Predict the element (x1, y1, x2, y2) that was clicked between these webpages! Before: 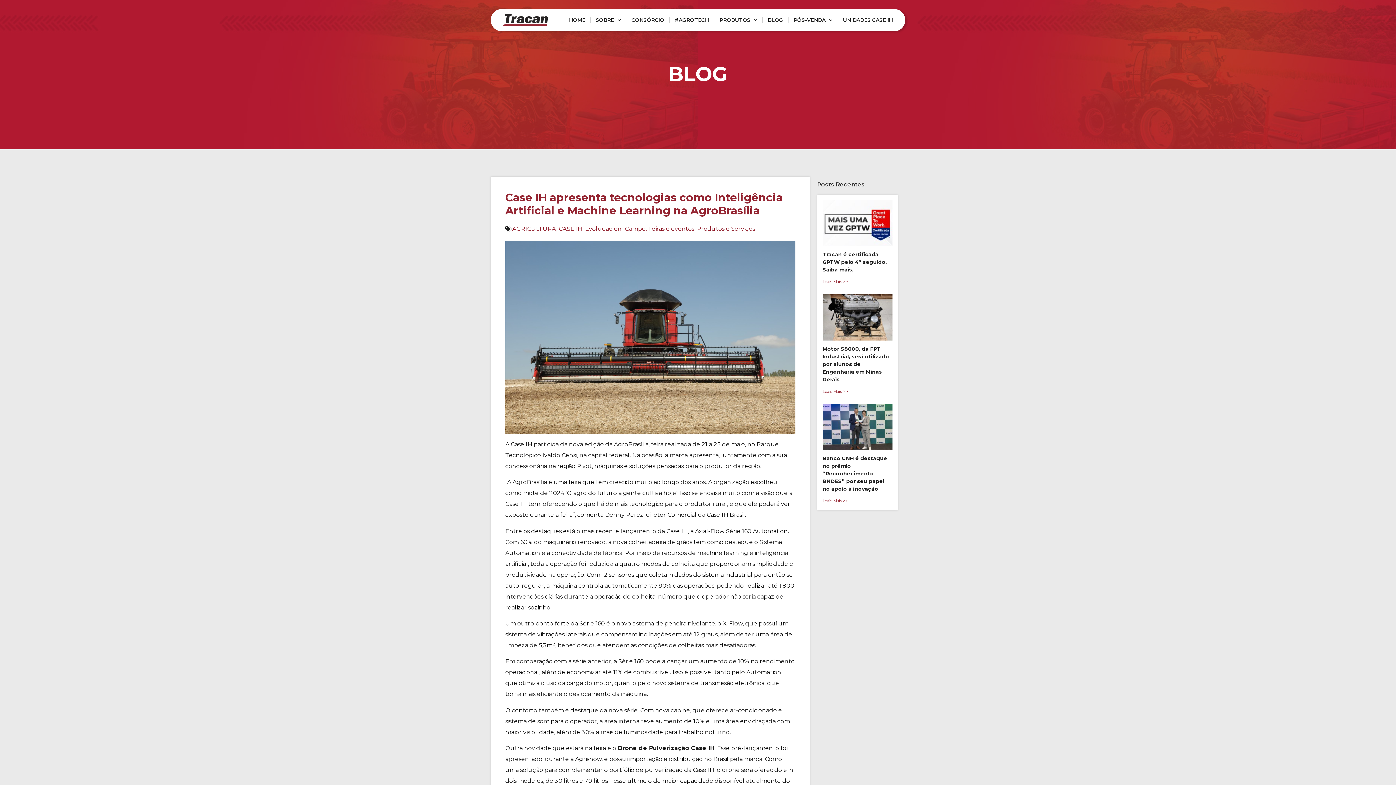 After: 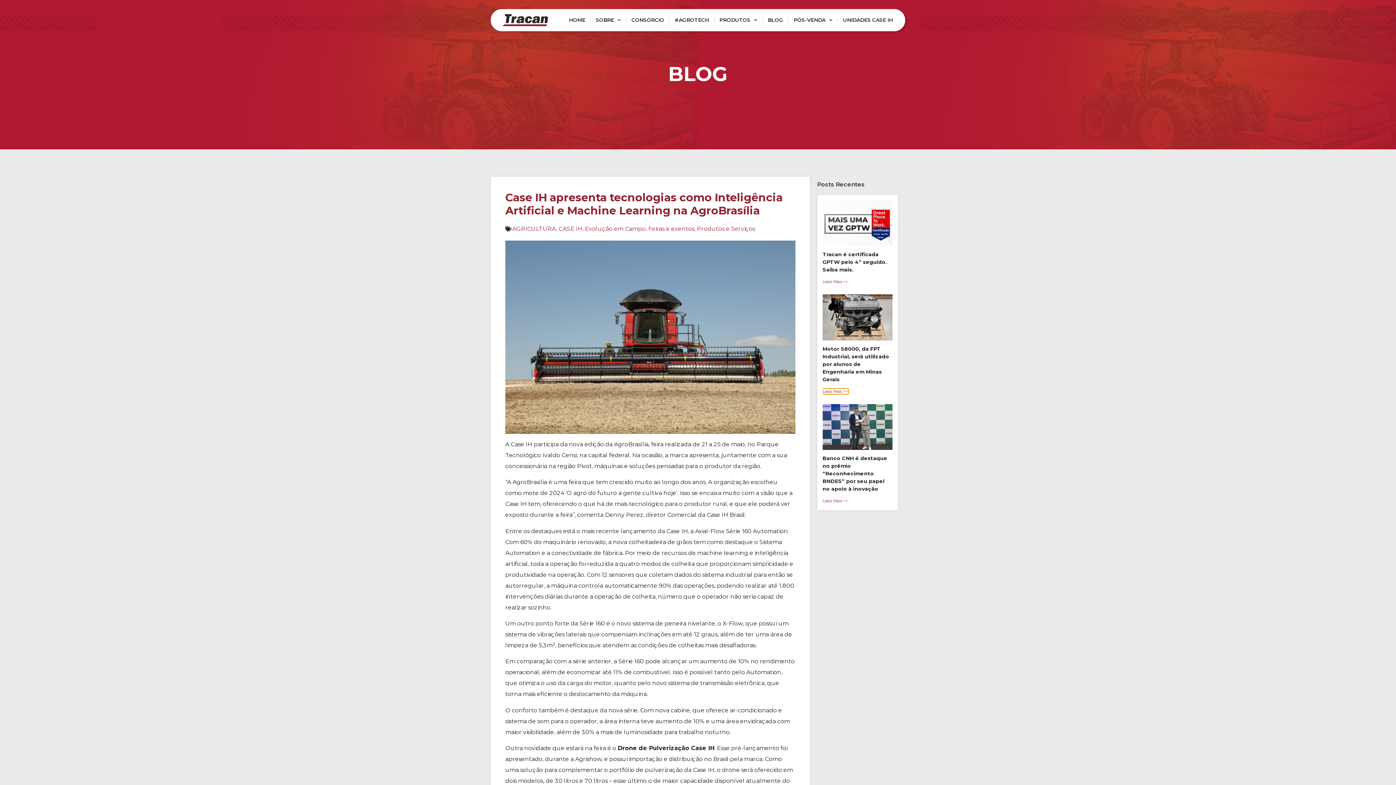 Action: label: Leia mais sobre Motor S8000, da FPT Industrial, será utilizado por alunos de Engenharia em Minas Gerais bbox: (822, 388, 848, 394)